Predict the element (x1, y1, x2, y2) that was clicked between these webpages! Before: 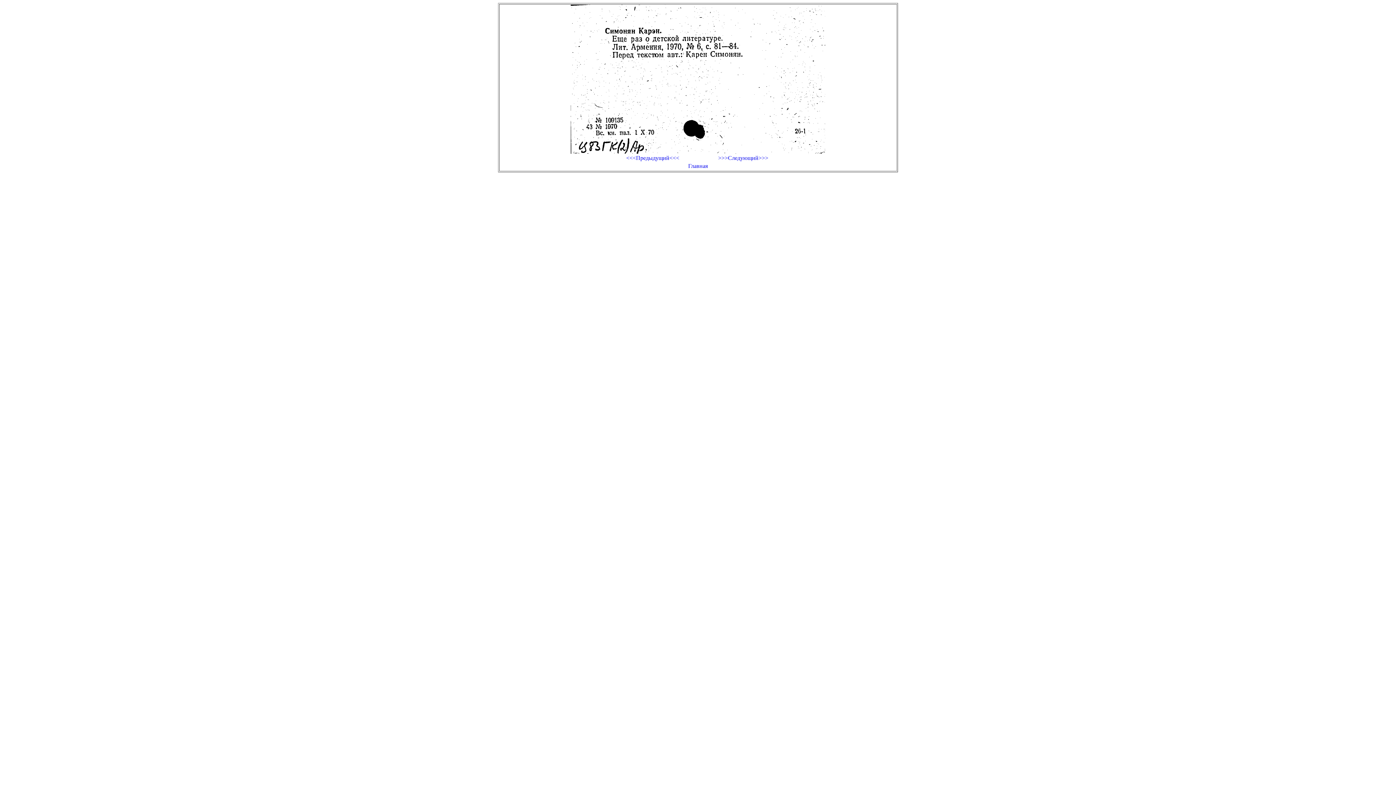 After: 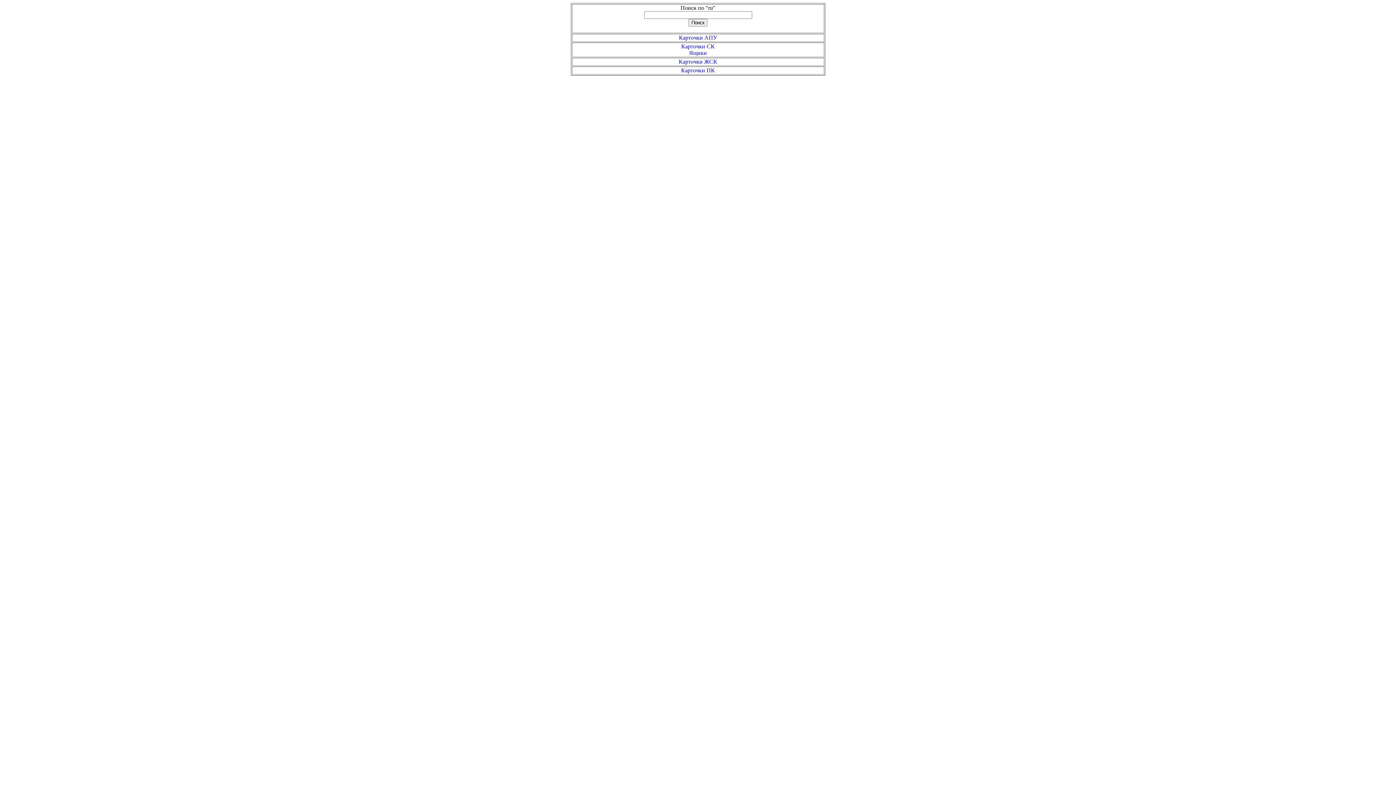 Action: bbox: (608, 162, 788, 169) label: Главная